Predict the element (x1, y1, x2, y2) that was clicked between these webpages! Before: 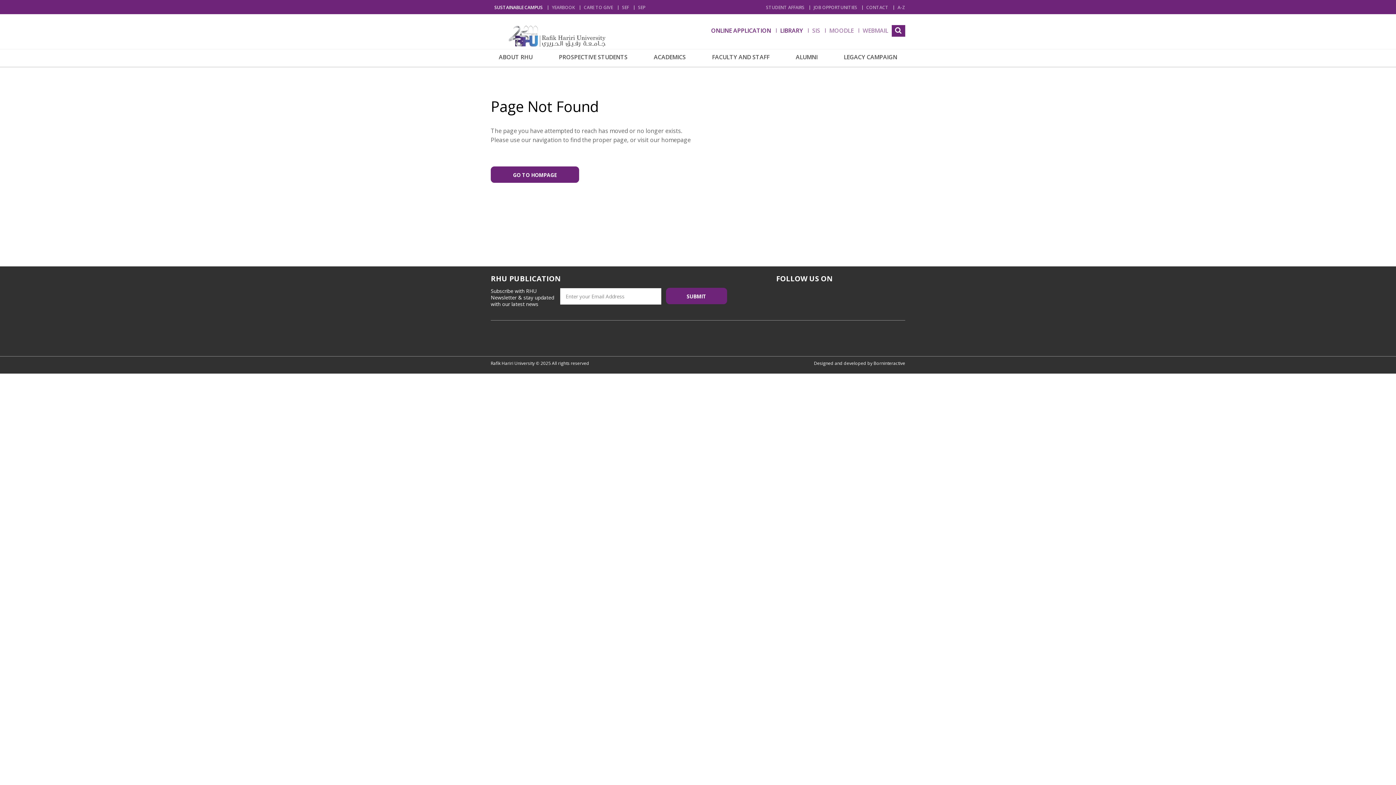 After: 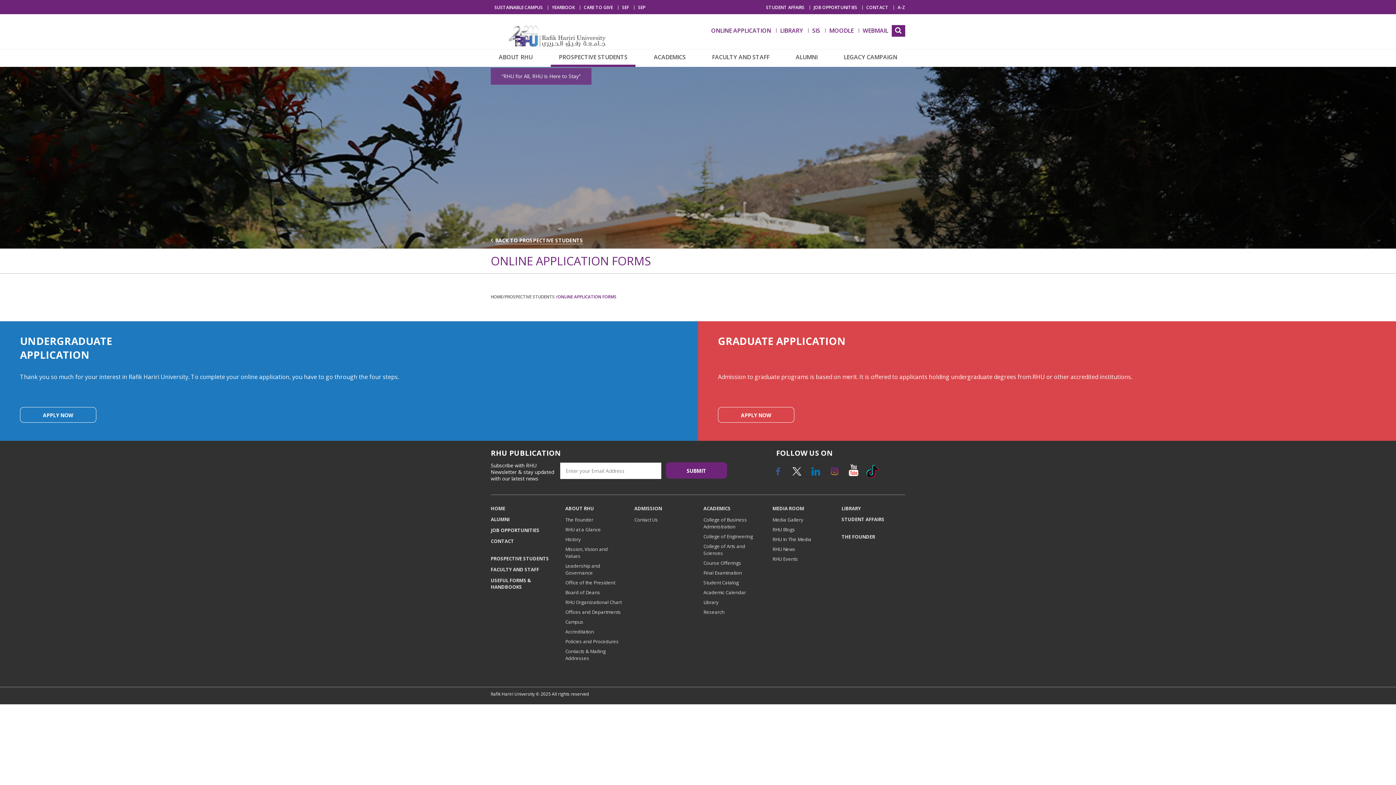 Action: label: ONLINE APPLICATION bbox: (711, 28, 771, 32)